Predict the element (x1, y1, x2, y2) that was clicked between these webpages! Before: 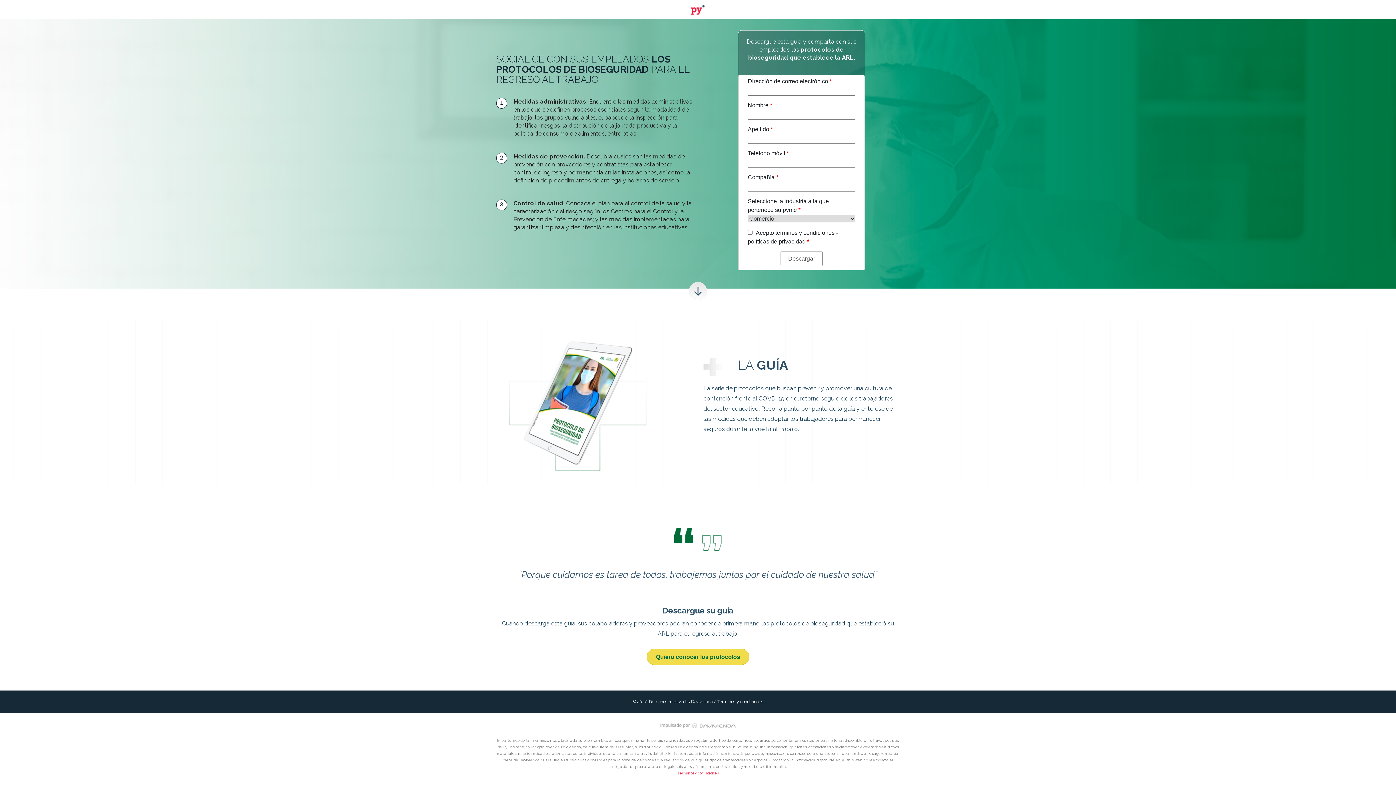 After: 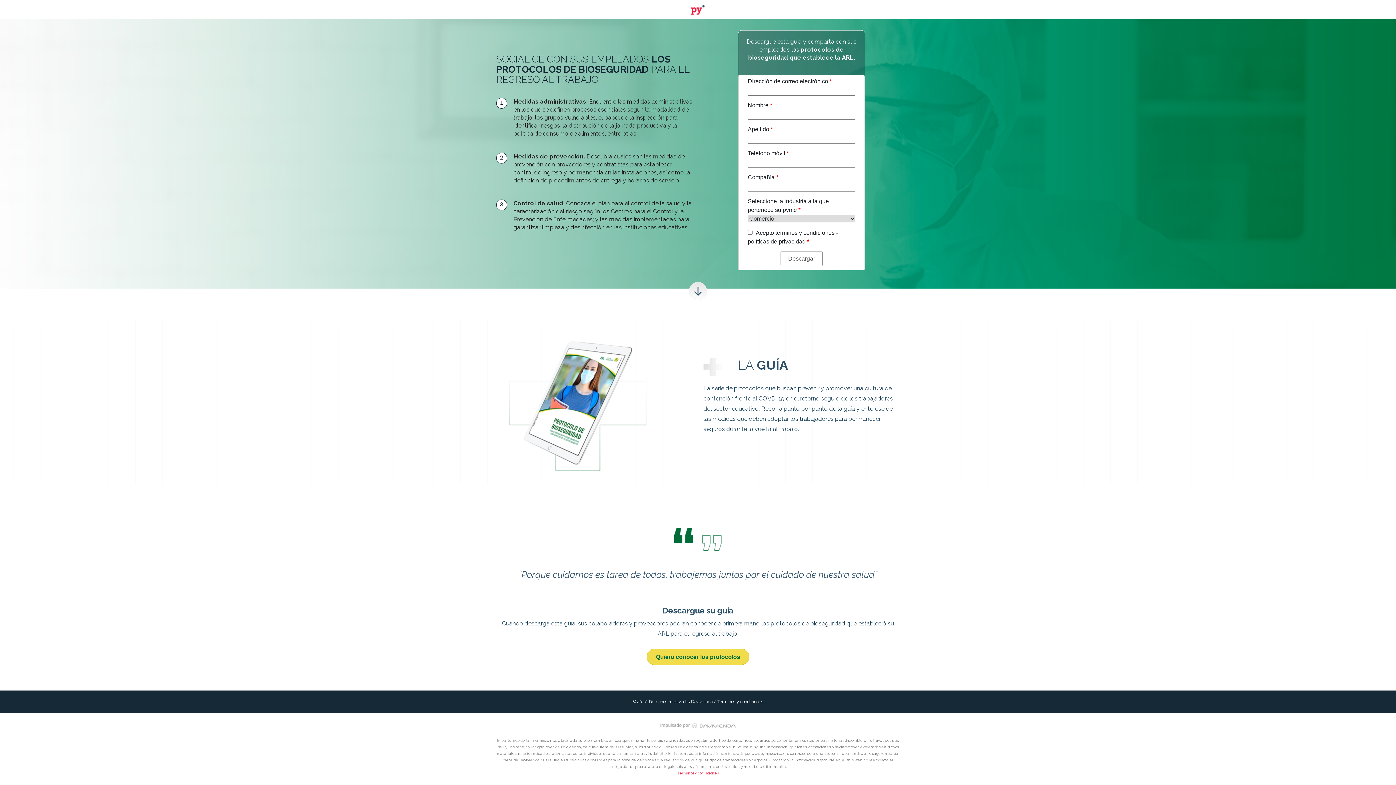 Action: bbox: (689, 270, 707, 288)